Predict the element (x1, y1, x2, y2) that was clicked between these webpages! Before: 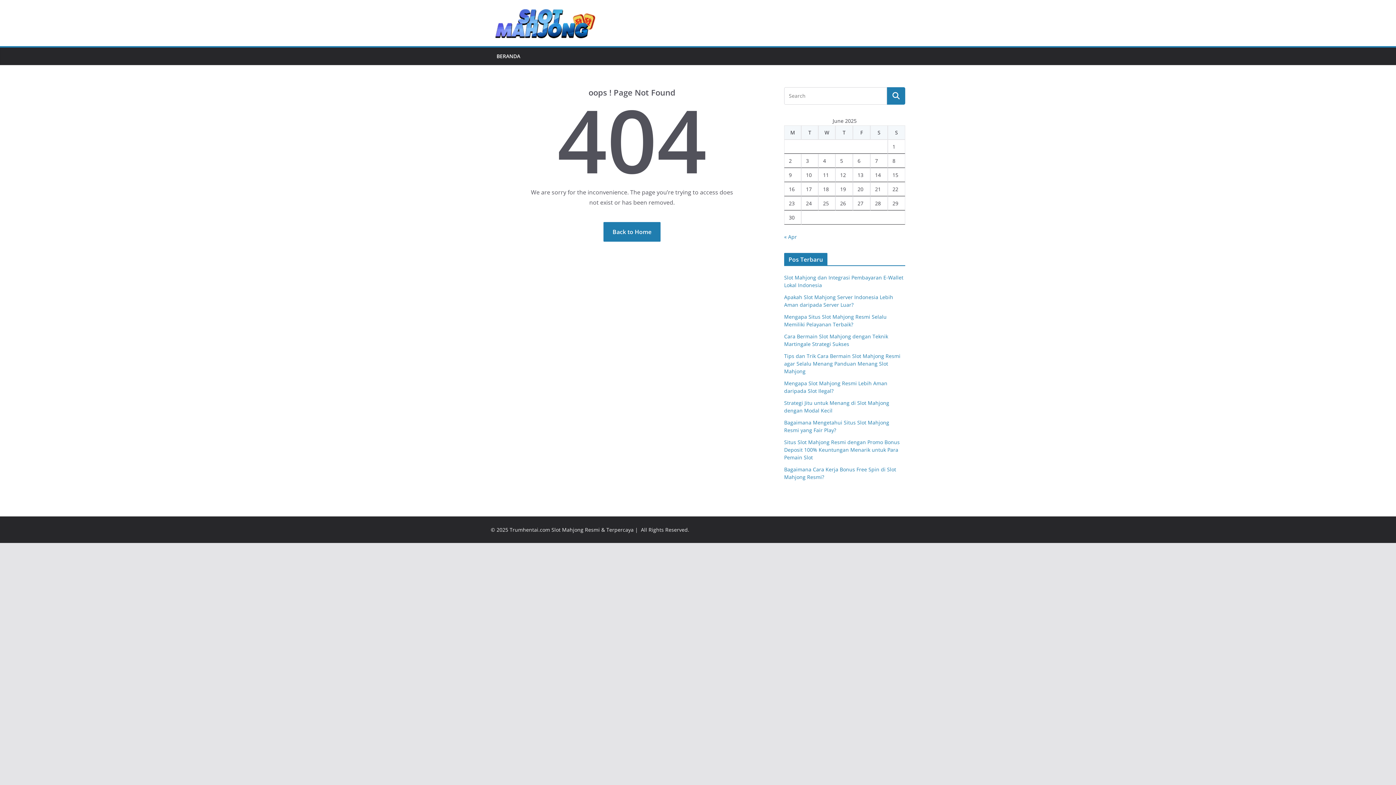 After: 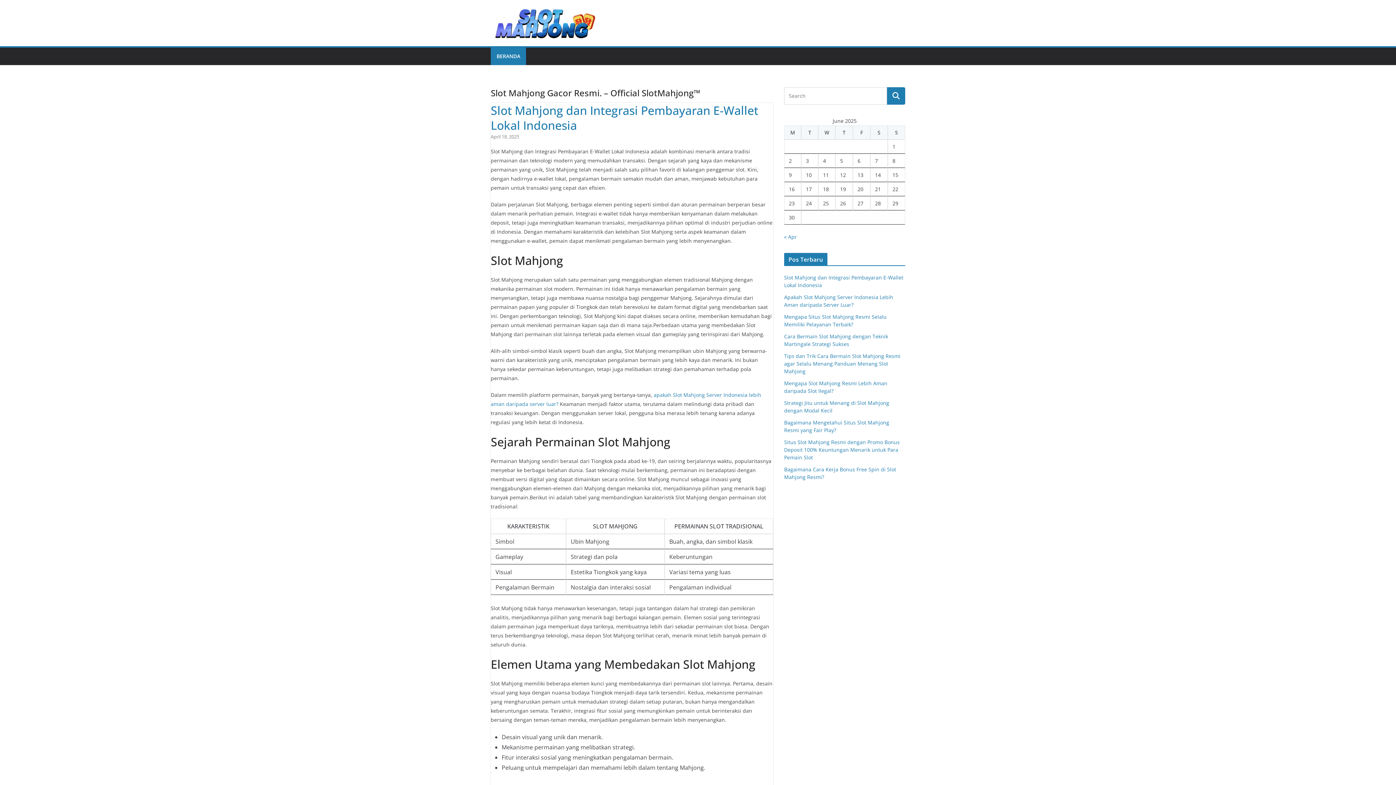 Action: bbox: (603, 222, 660, 241) label: Back to Home